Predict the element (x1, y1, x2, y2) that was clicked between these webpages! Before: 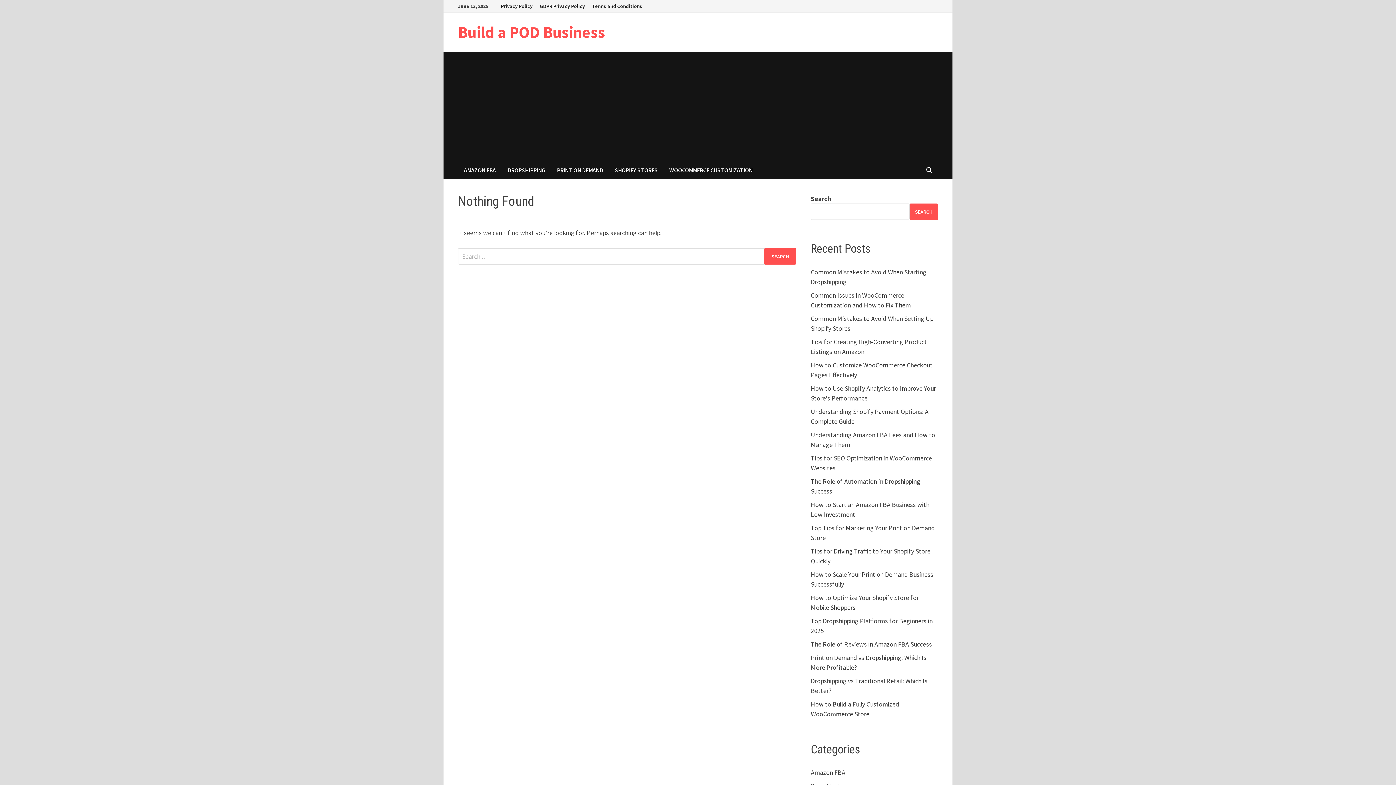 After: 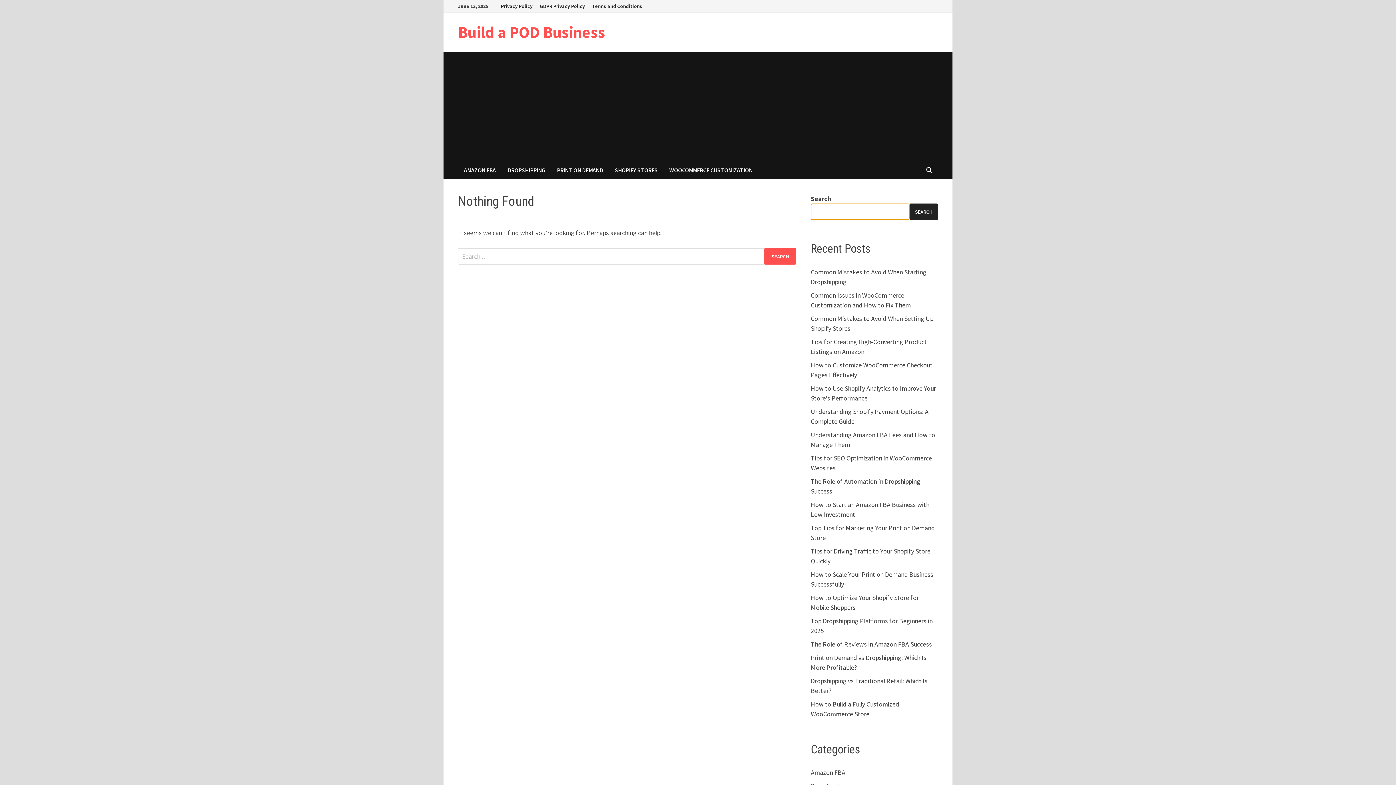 Action: bbox: (909, 203, 938, 220) label: Search